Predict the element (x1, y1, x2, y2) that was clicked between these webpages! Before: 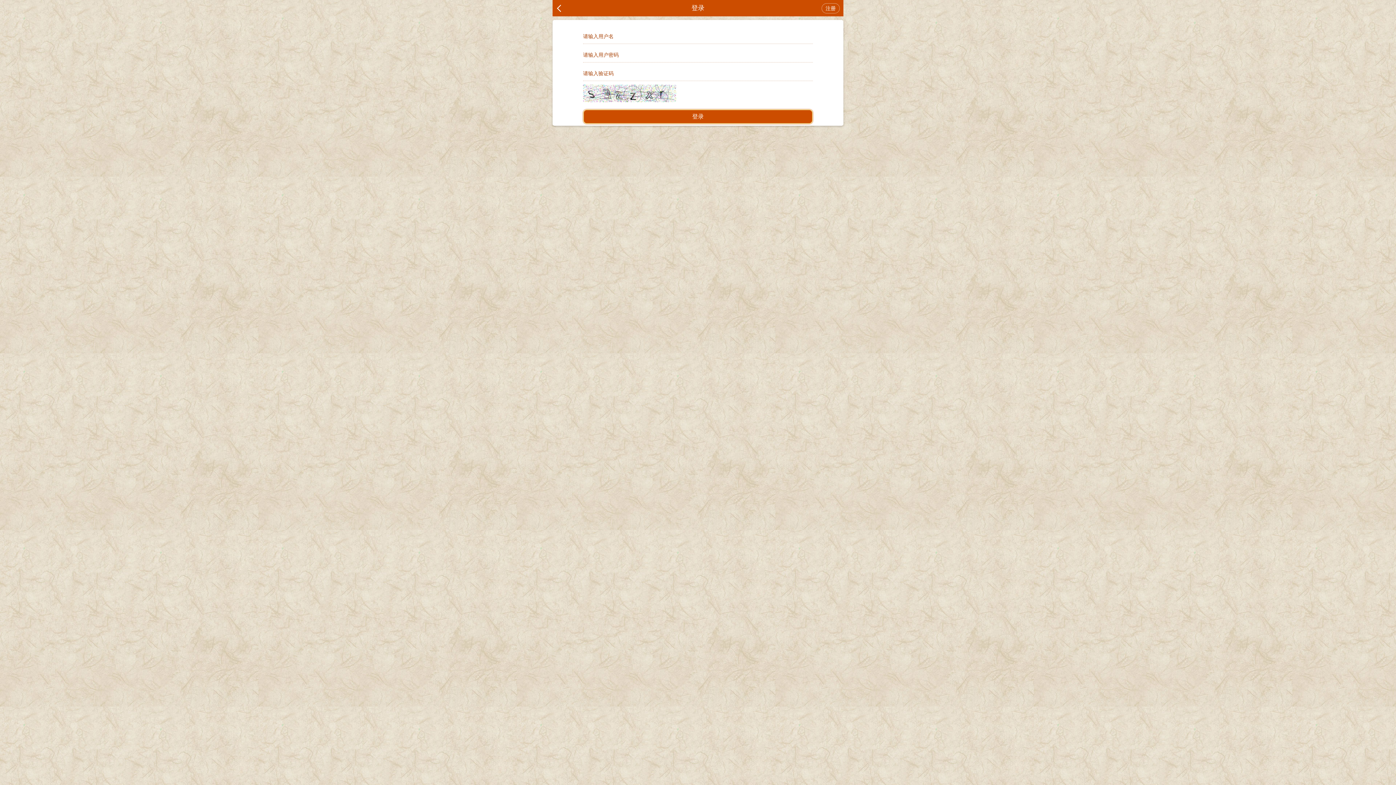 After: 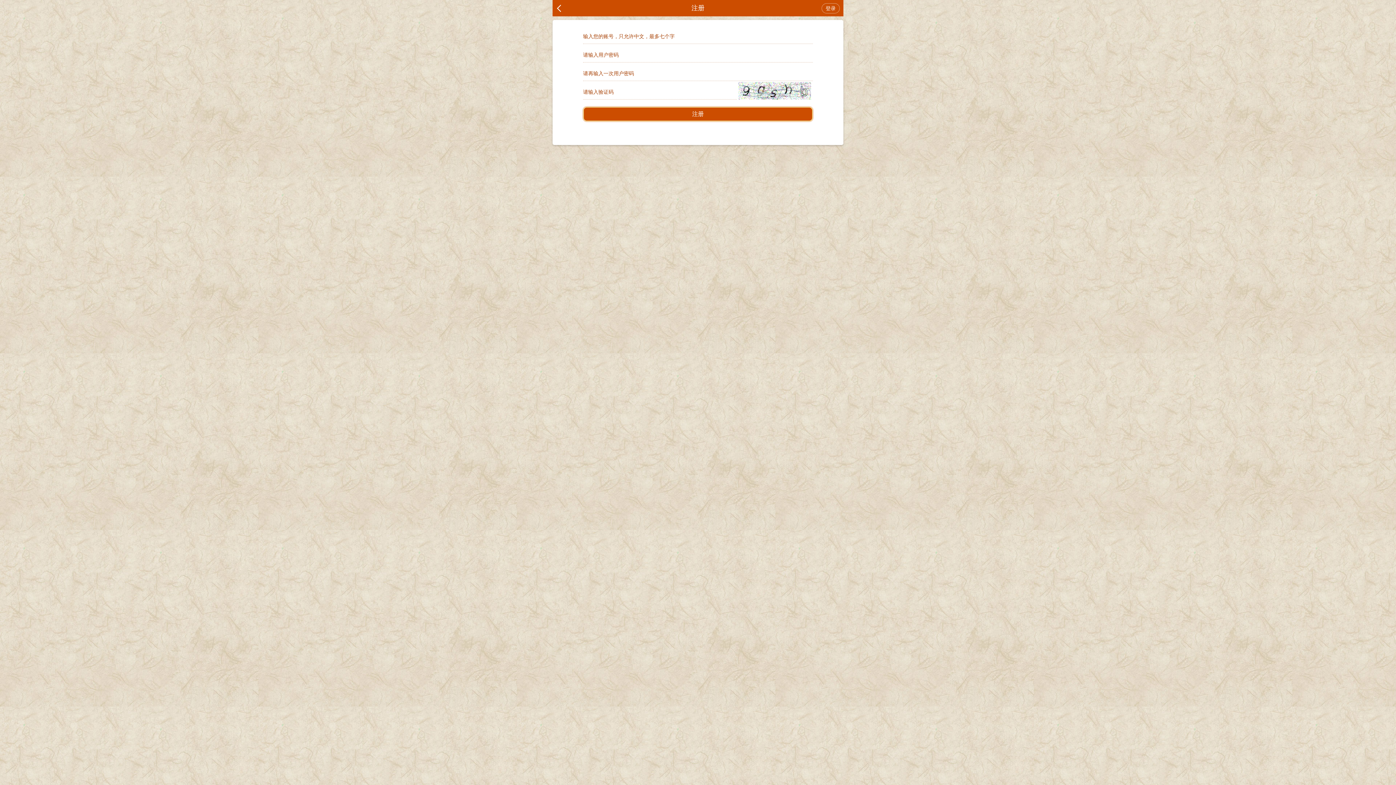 Action: bbox: (821, 3, 840, 13) label: 注册